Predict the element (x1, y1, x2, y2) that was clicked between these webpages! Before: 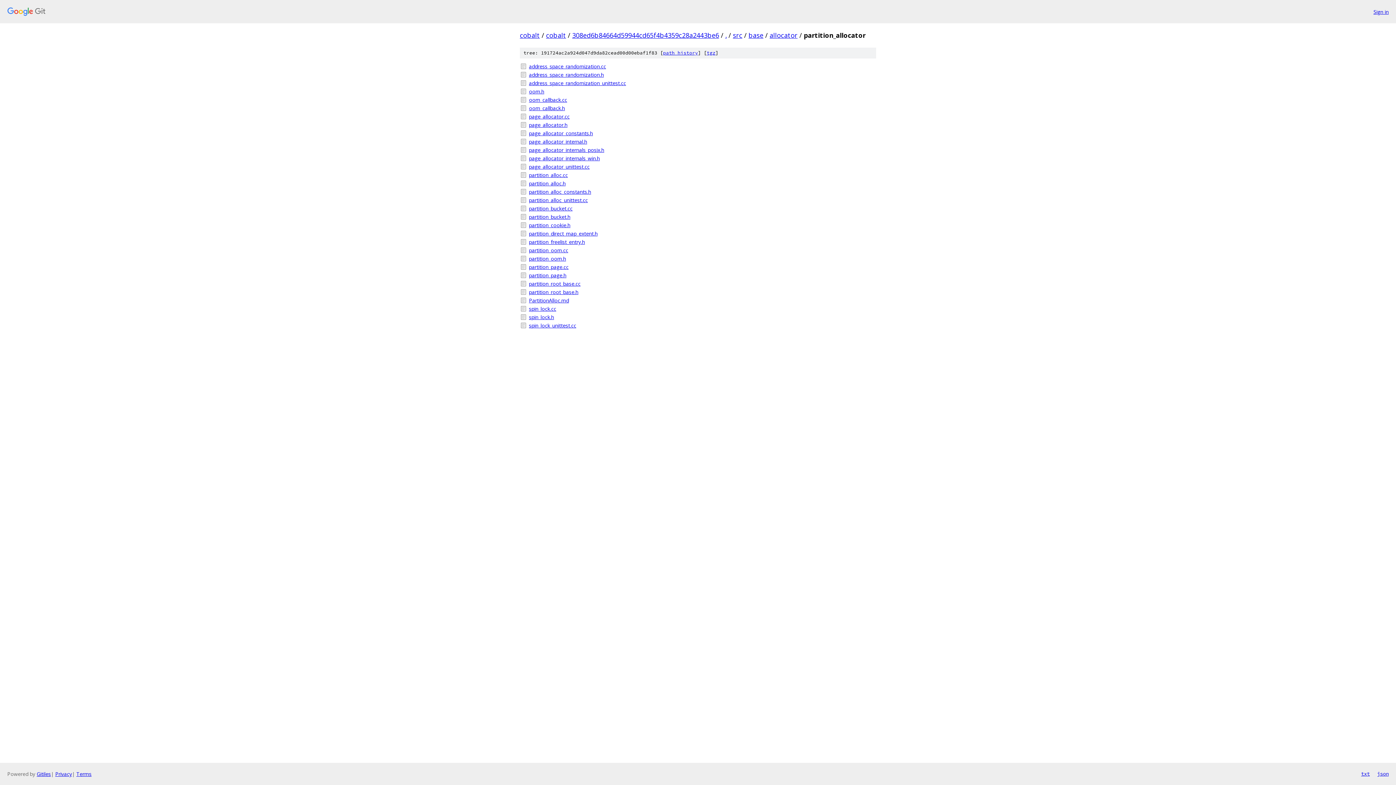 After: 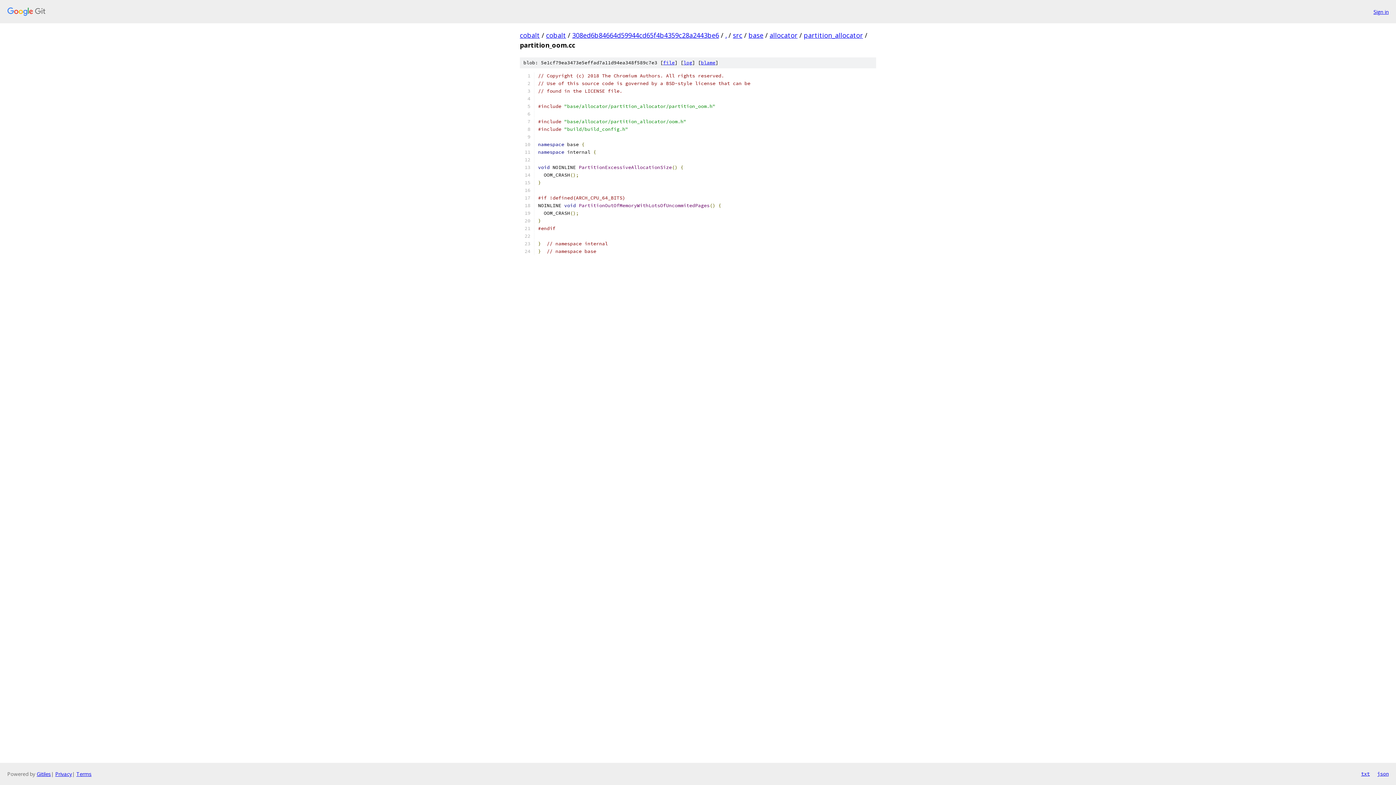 Action: label: partition_oom.cc bbox: (529, 246, 876, 254)